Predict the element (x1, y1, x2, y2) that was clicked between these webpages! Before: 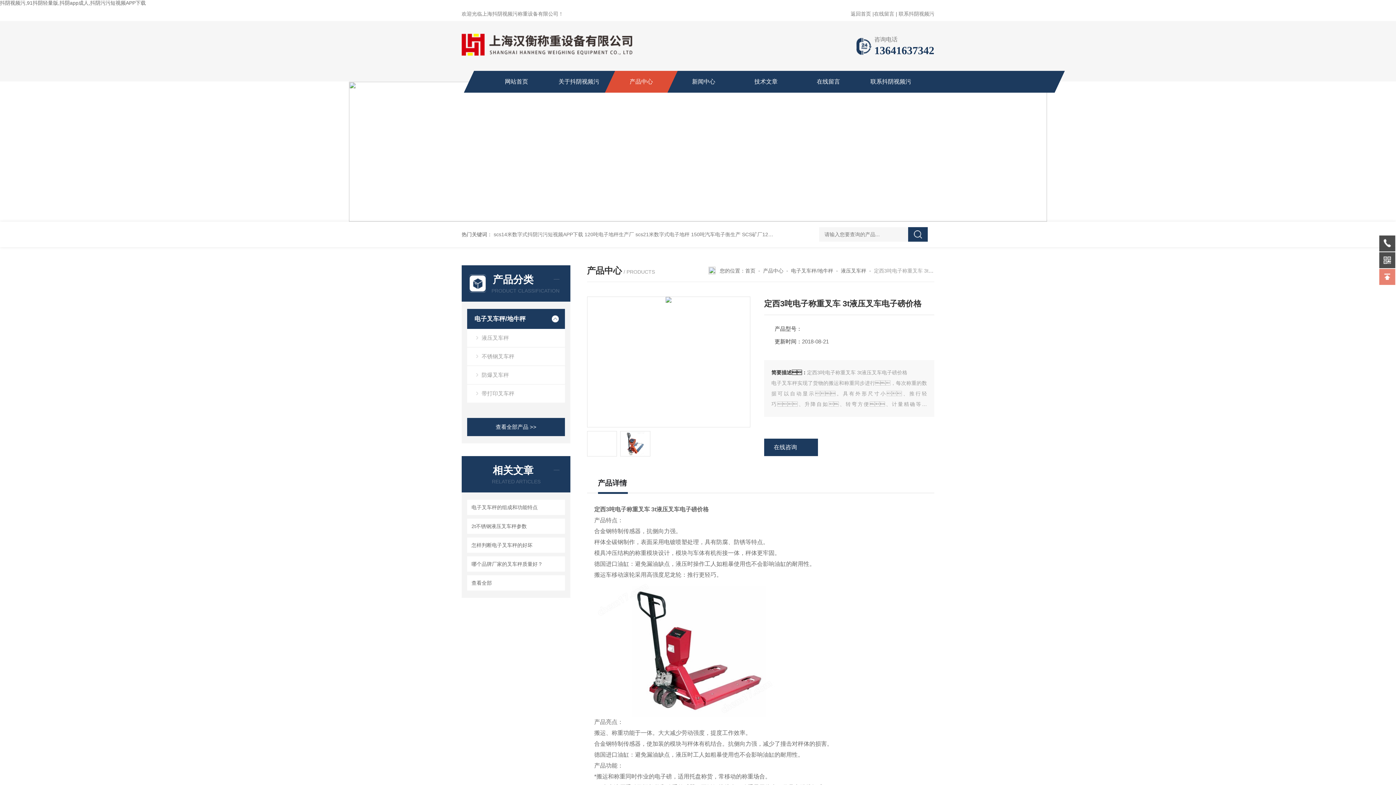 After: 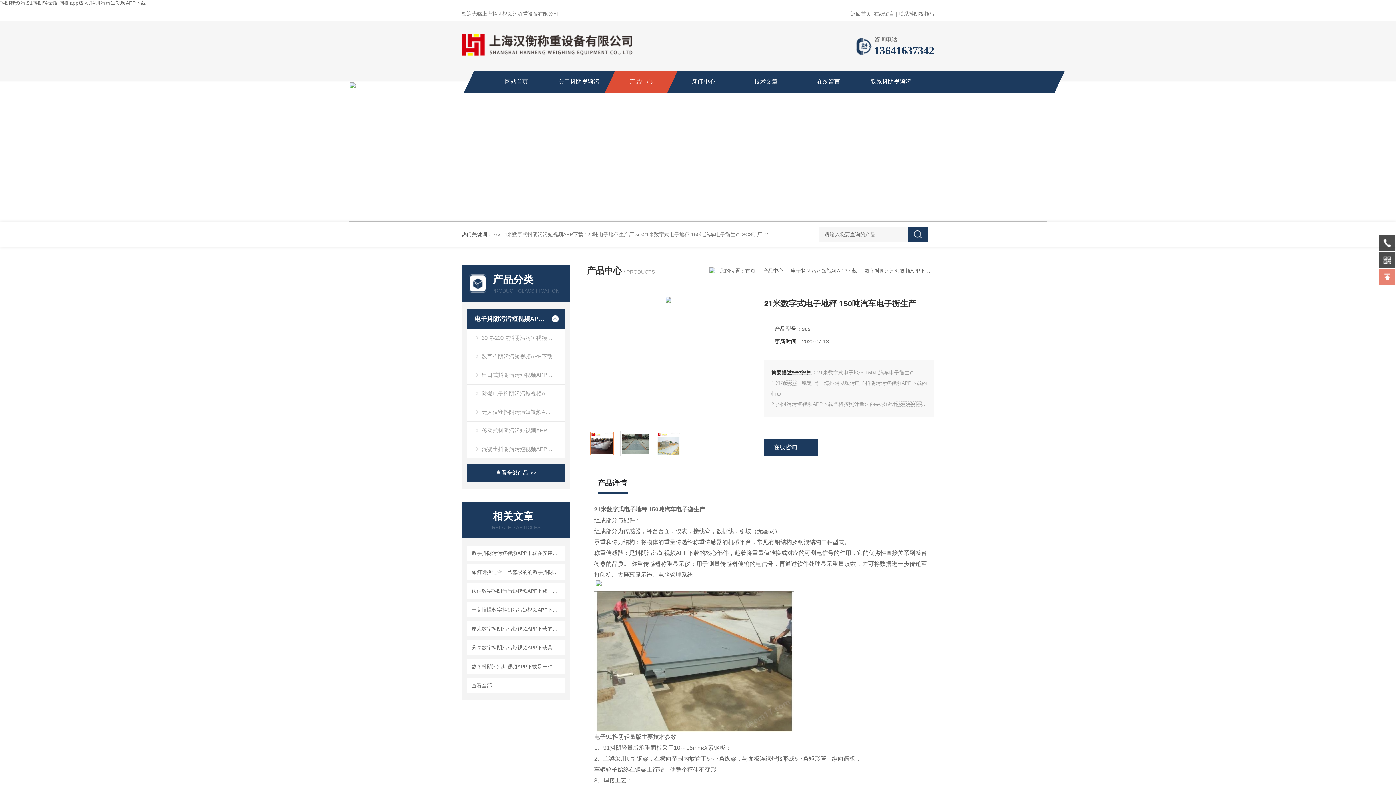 Action: label: scs21米数字式电子地秤 150吨汽车电子衡生产 bbox: (635, 231, 740, 237)